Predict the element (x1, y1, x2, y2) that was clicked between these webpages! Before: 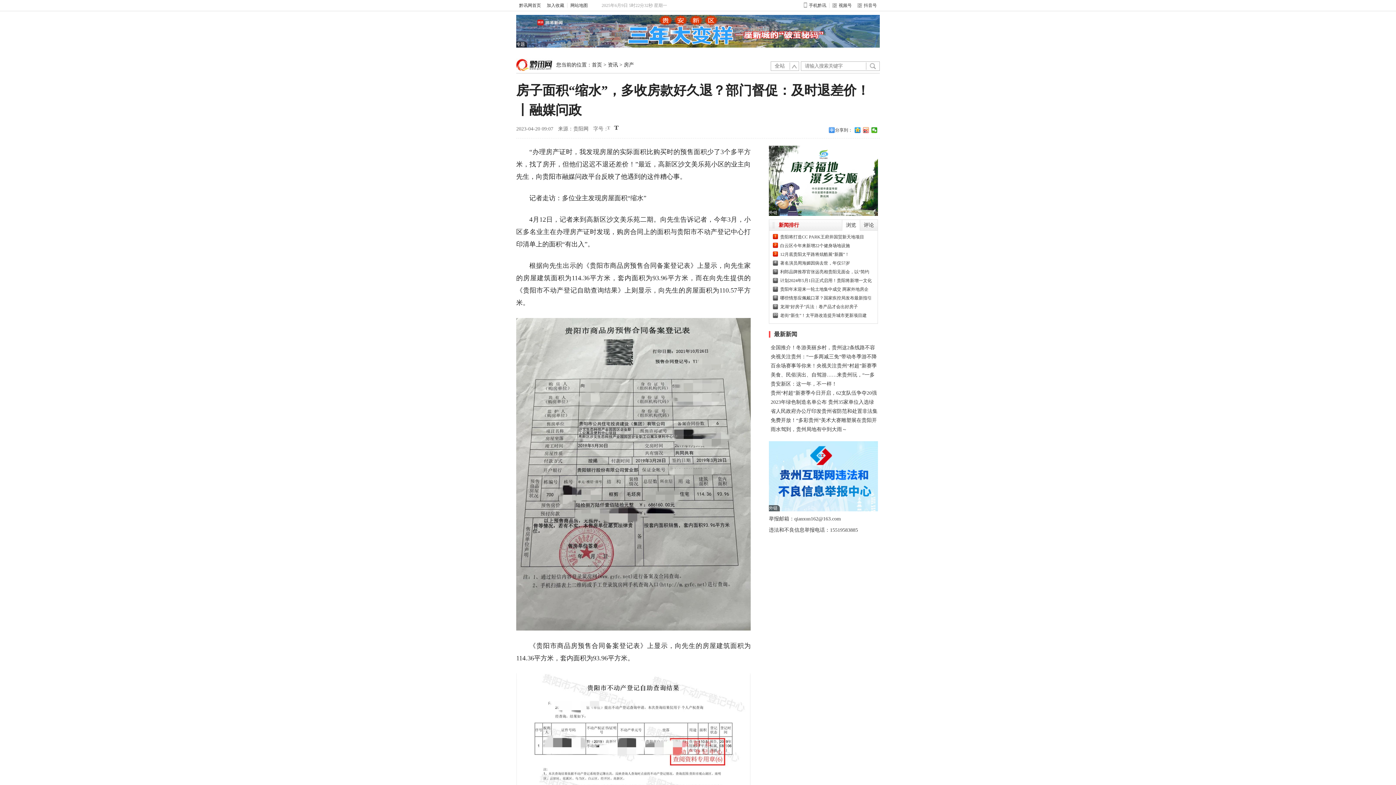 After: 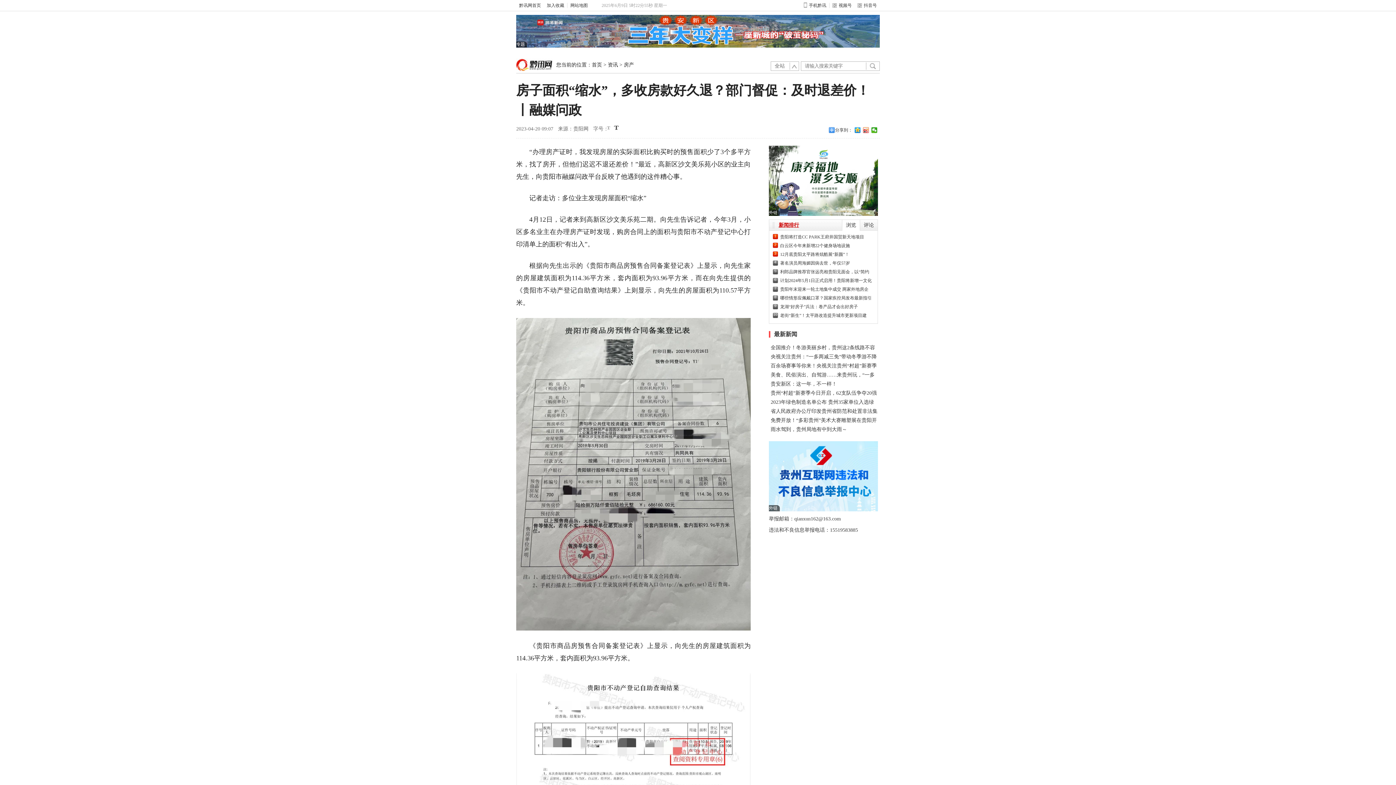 Action: label: 新闻排行 bbox: (778, 222, 799, 227)